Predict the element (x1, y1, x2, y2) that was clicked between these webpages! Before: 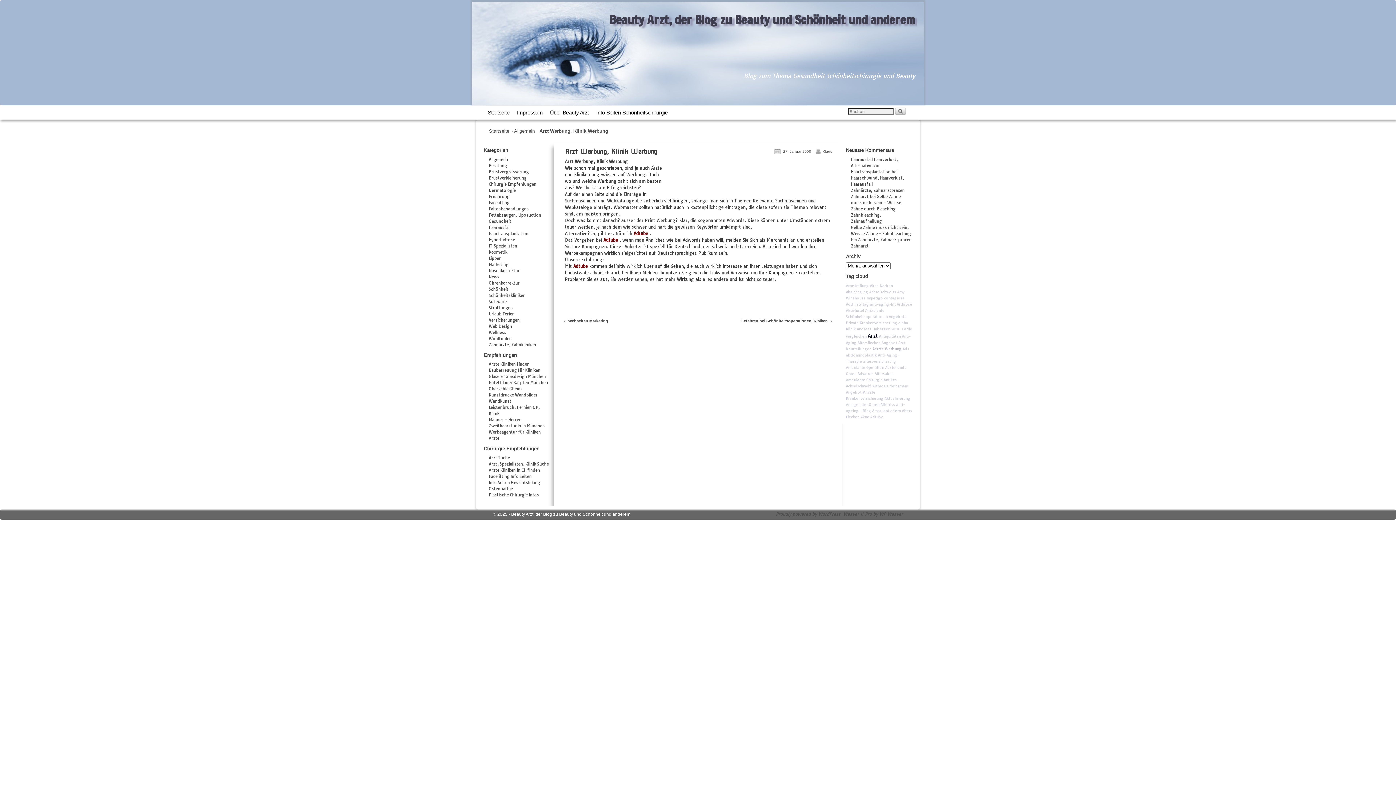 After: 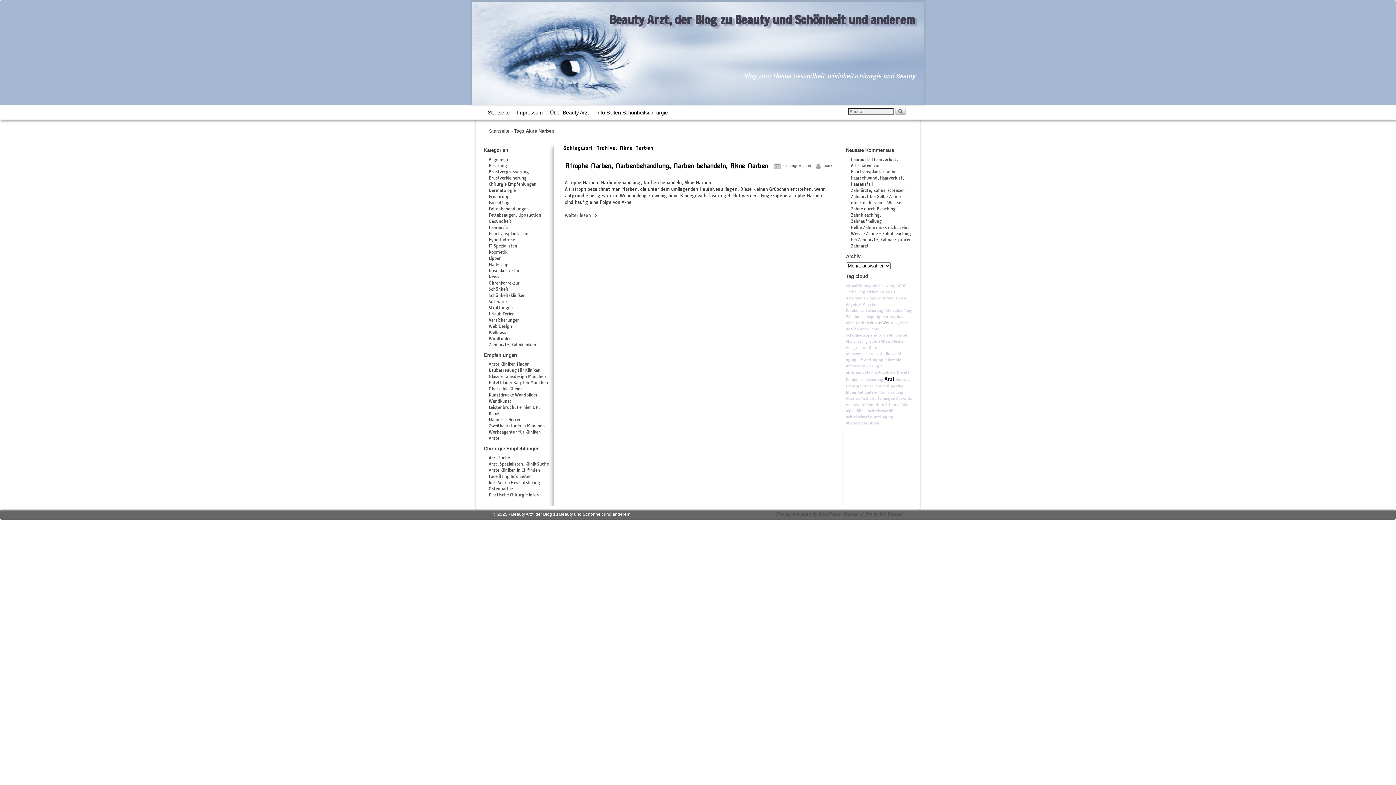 Action: bbox: (870, 283, 893, 288) label: Akne Narben